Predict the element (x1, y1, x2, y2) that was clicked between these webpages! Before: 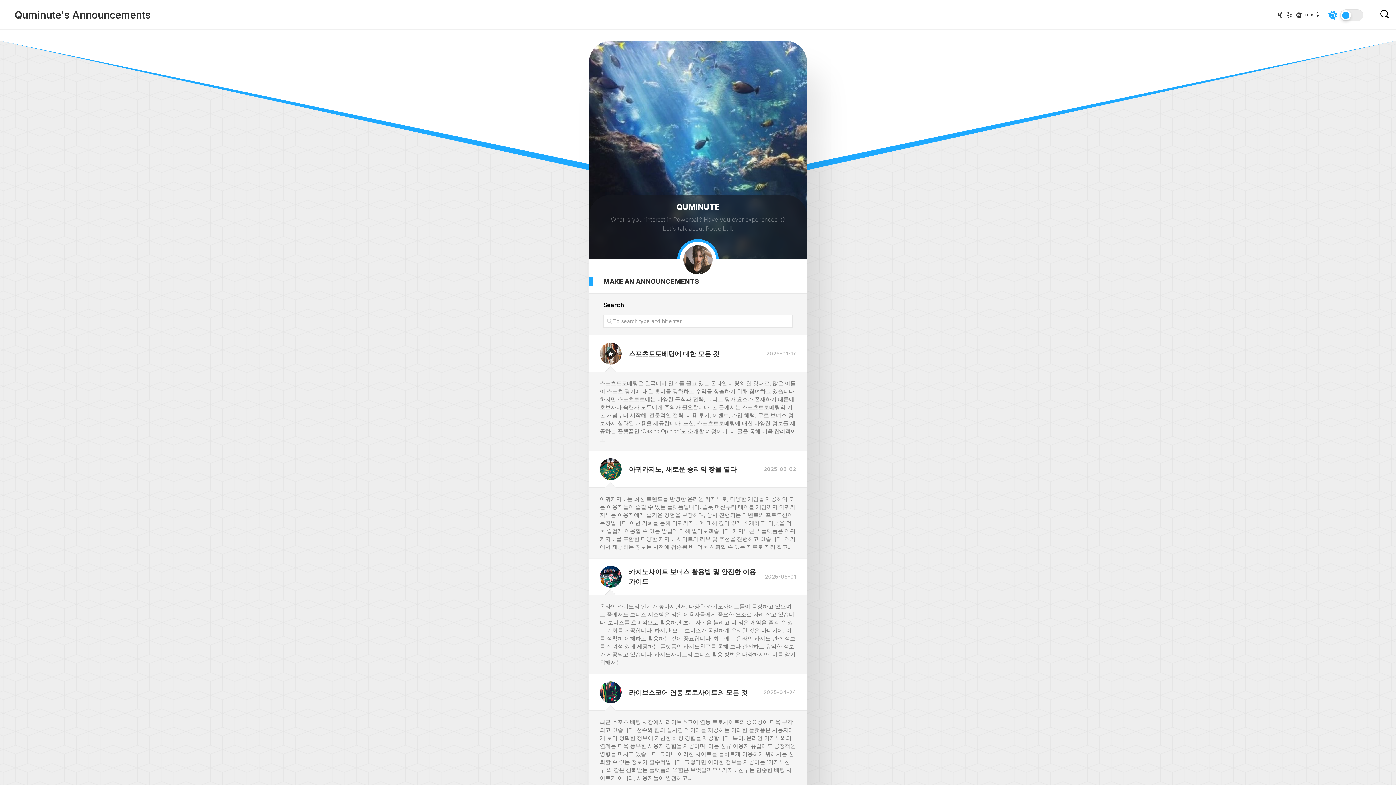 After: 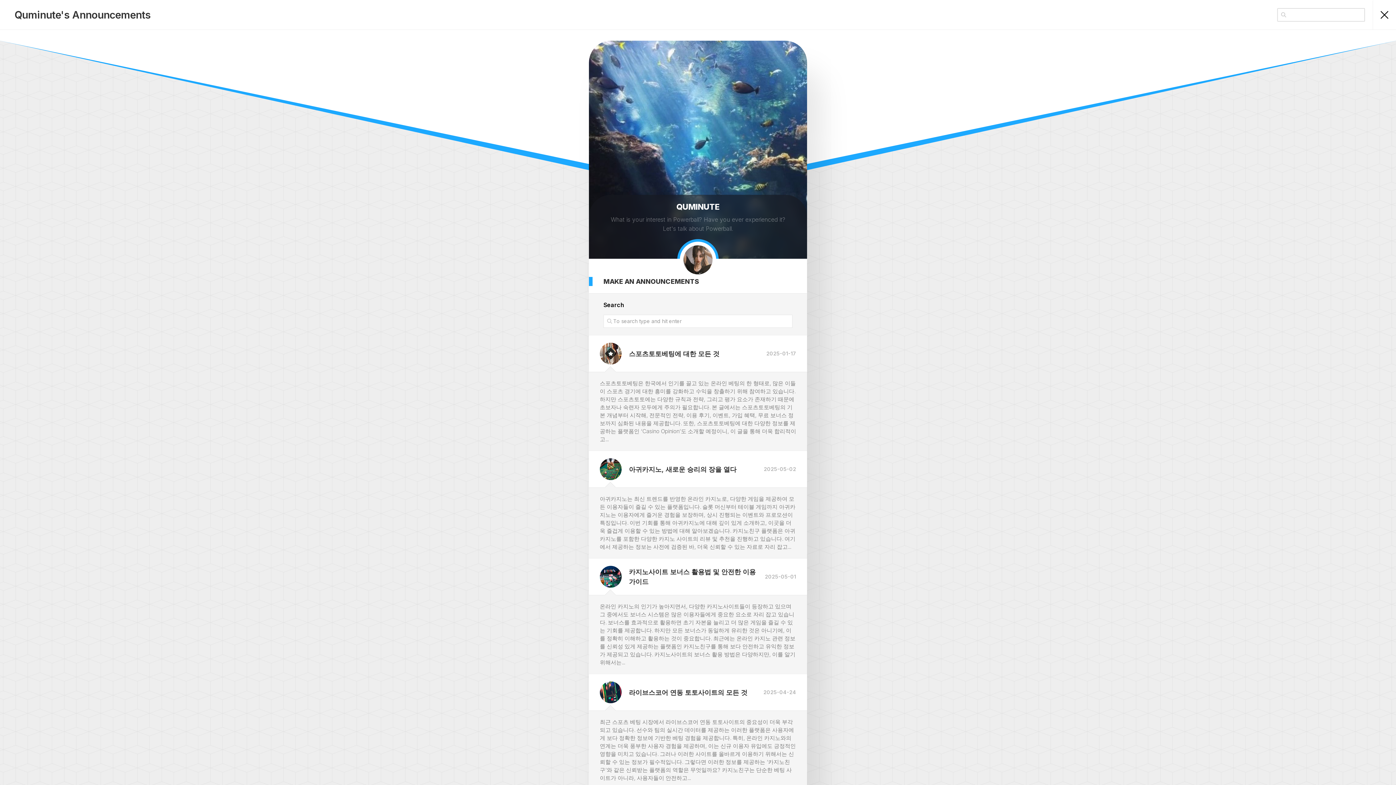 Action: bbox: (1373, 0, 1396, 29)